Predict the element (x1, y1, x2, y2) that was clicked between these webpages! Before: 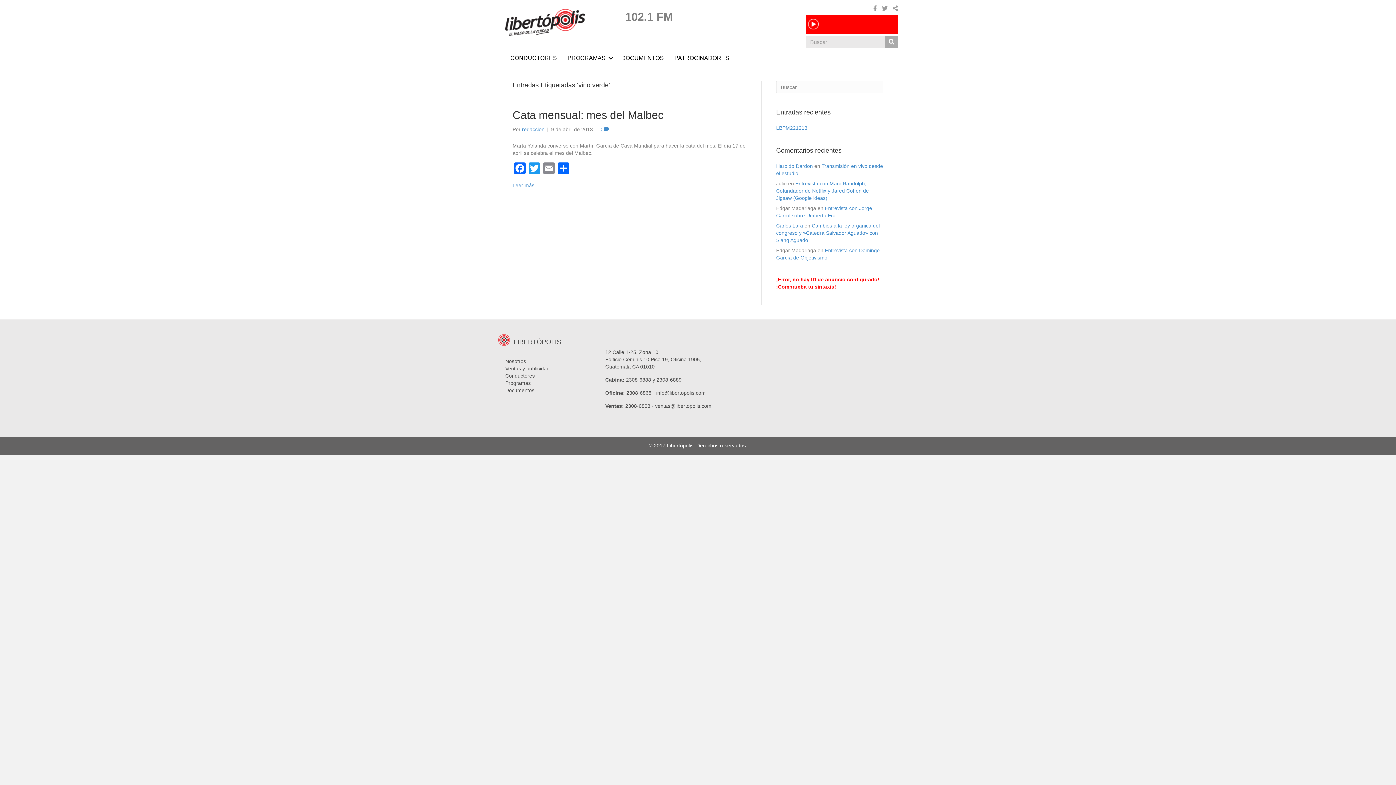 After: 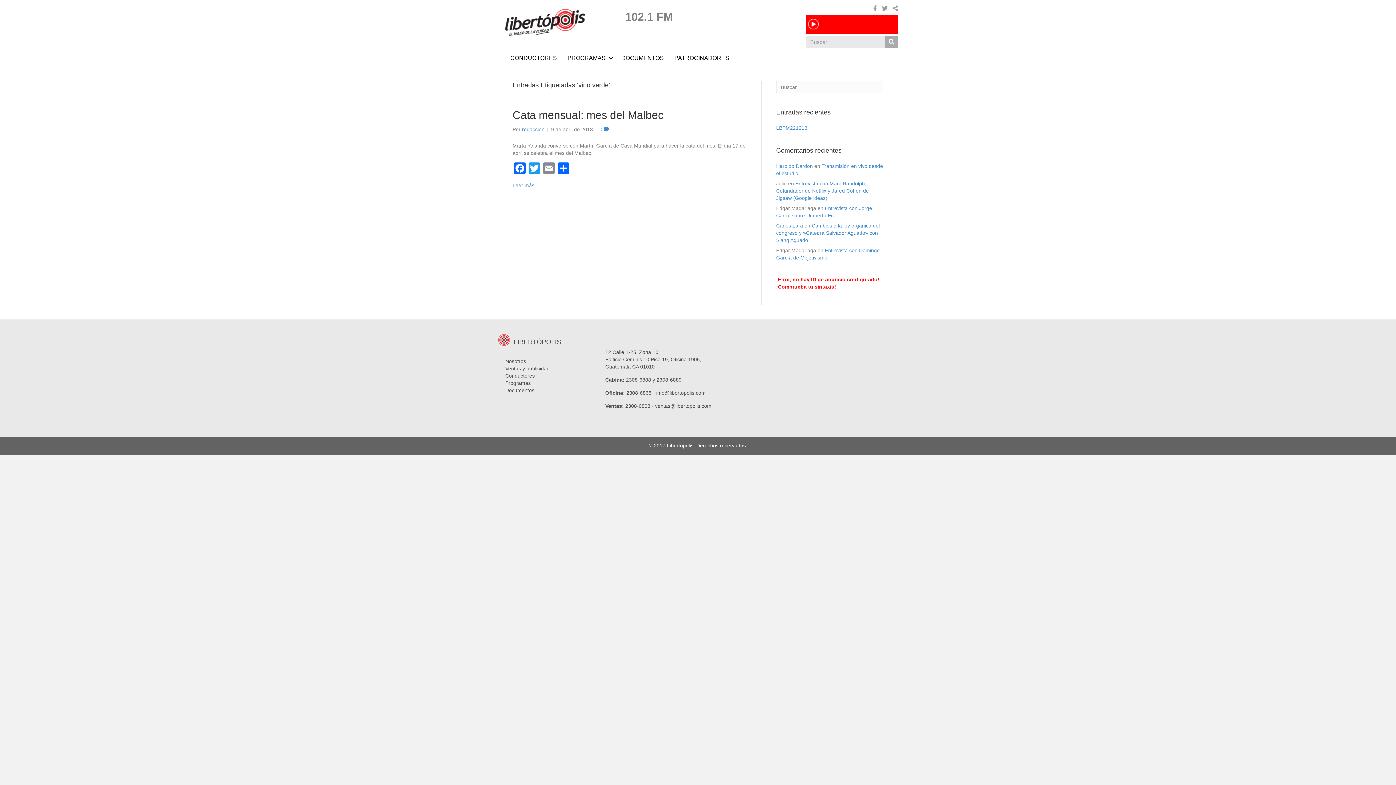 Action: label: 2308-6889 bbox: (656, 377, 681, 382)